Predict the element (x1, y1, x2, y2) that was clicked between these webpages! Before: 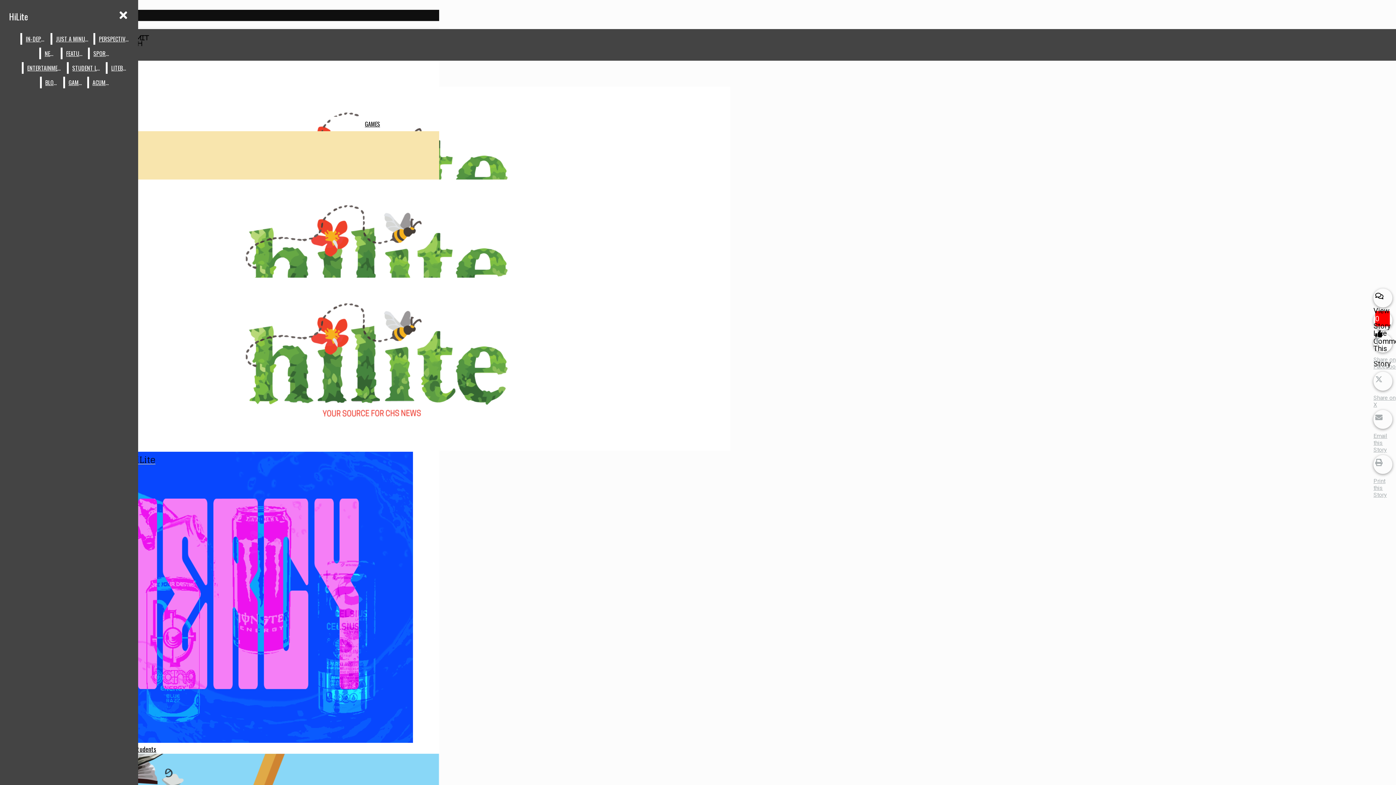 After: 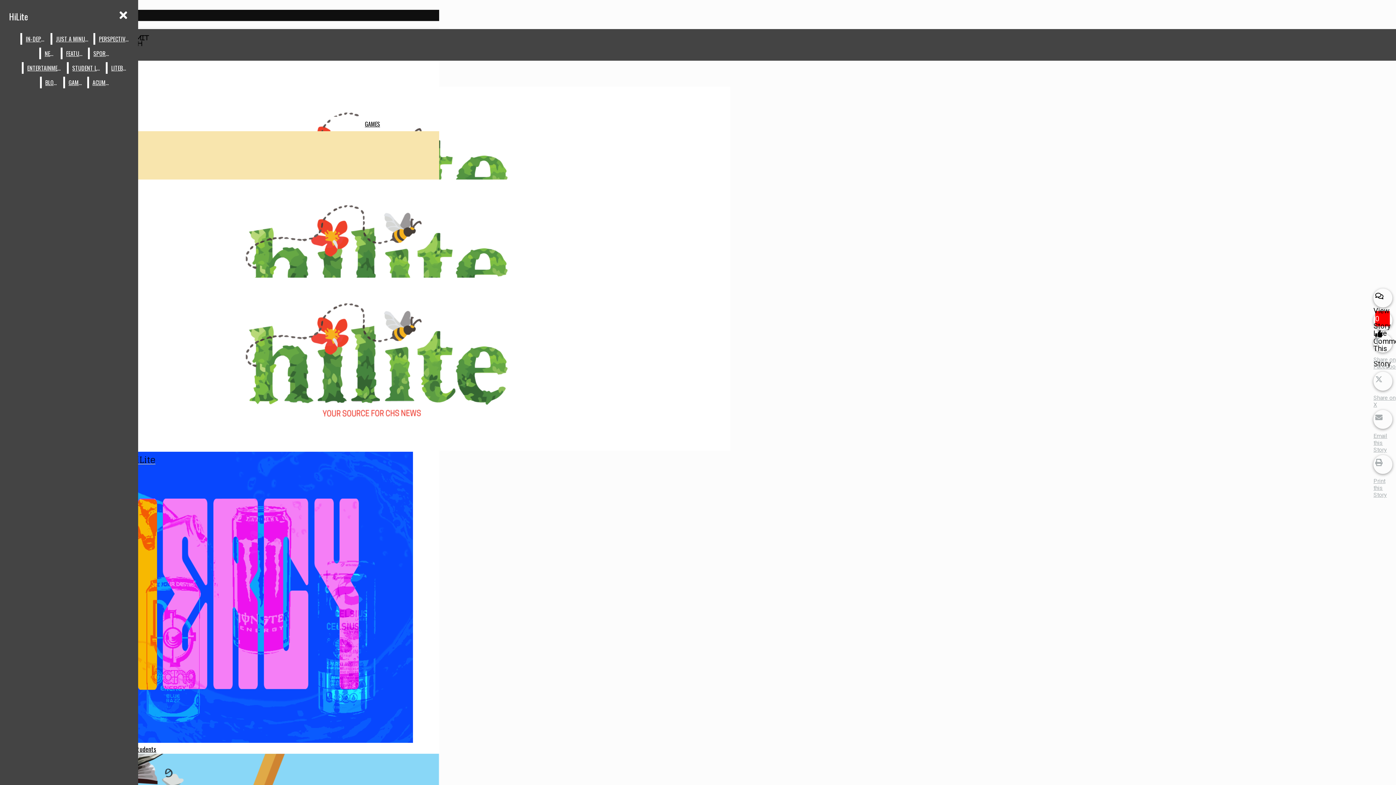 Action: label: Share on X bbox: (1373, 372, 1396, 408)